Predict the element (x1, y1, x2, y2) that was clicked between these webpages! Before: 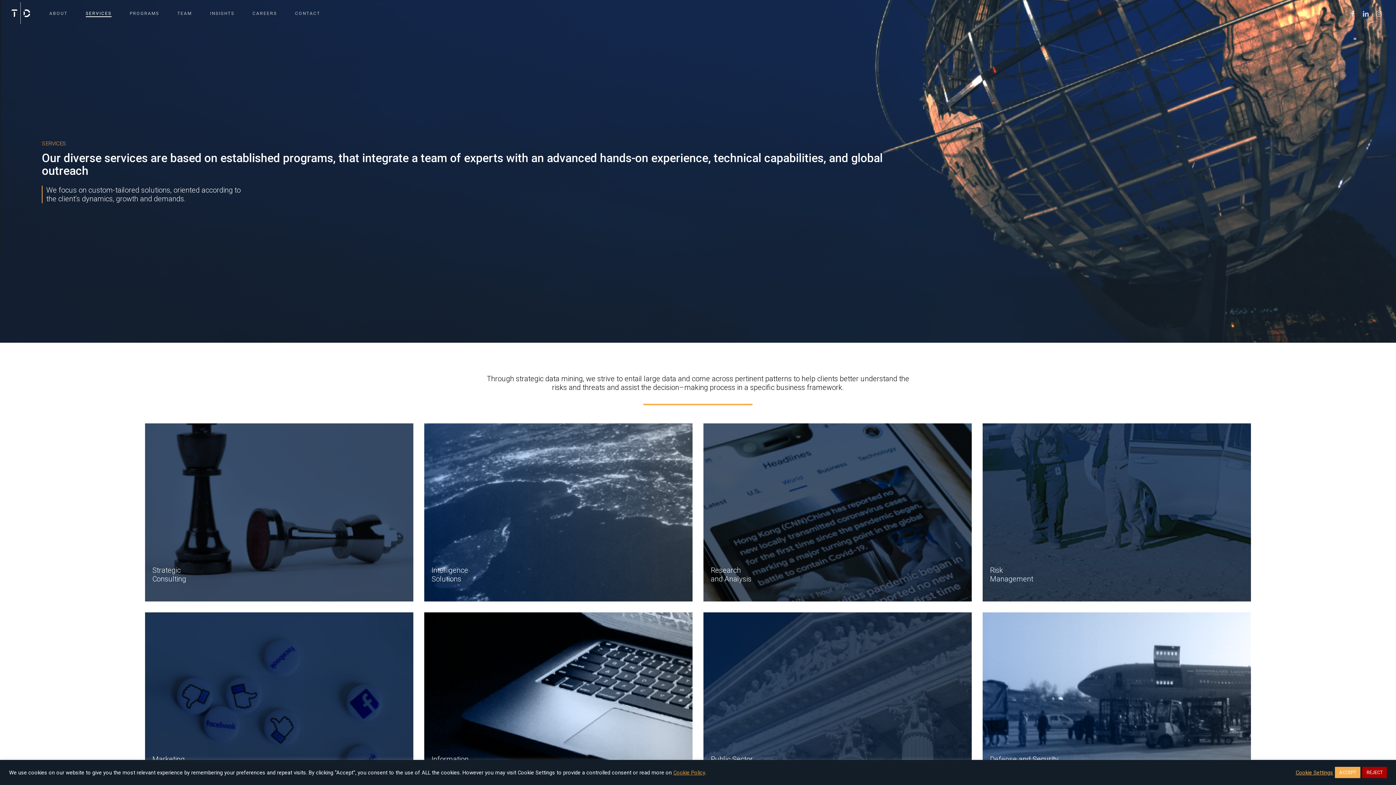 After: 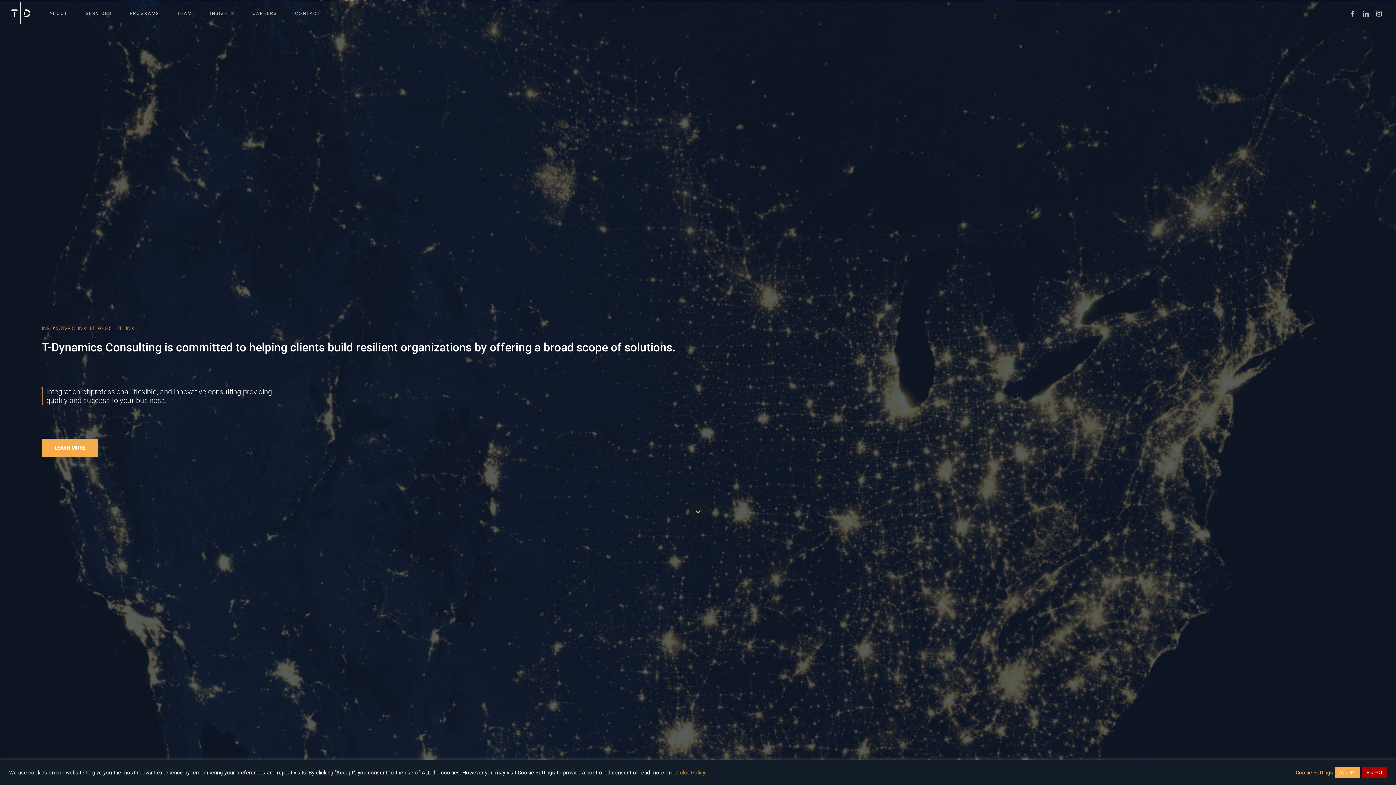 Action: bbox: (10, 1, 31, 25)